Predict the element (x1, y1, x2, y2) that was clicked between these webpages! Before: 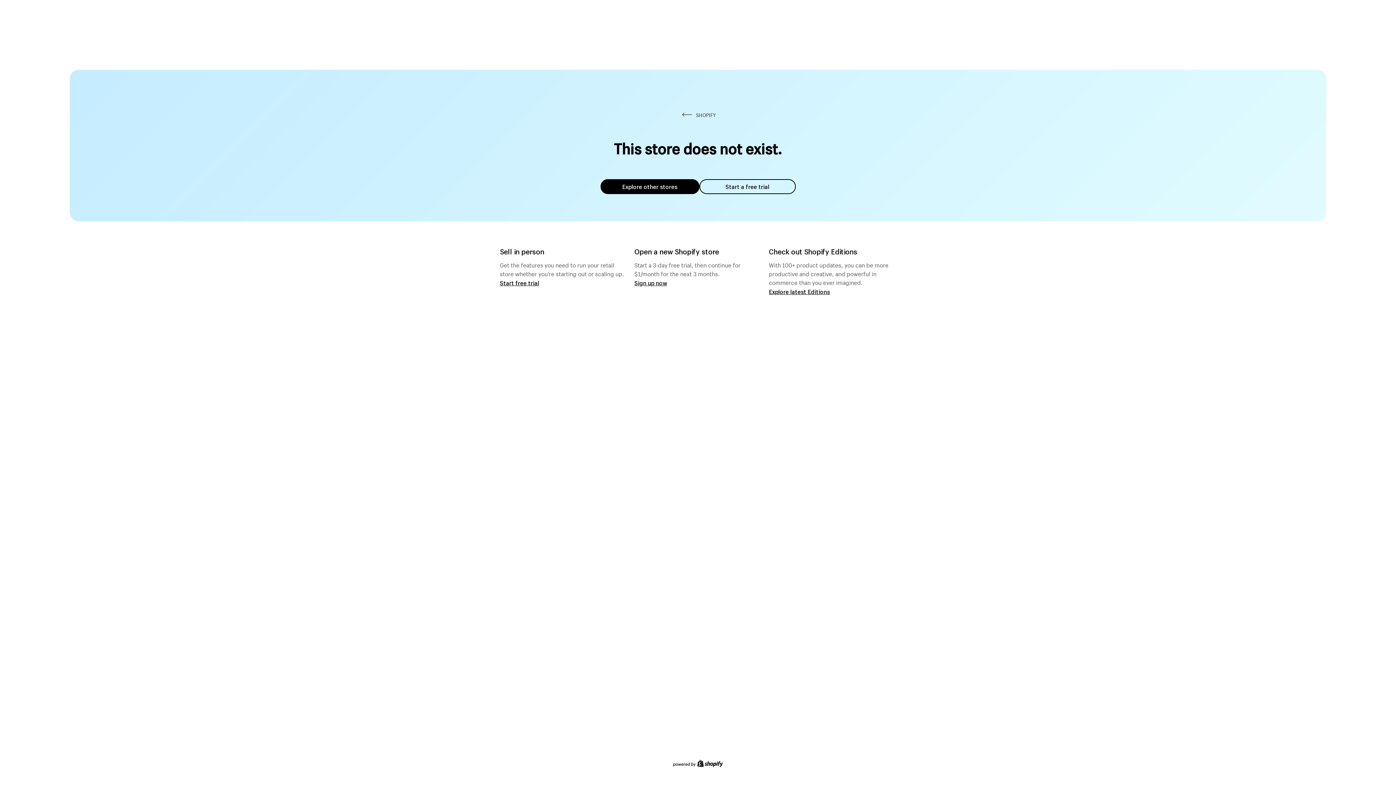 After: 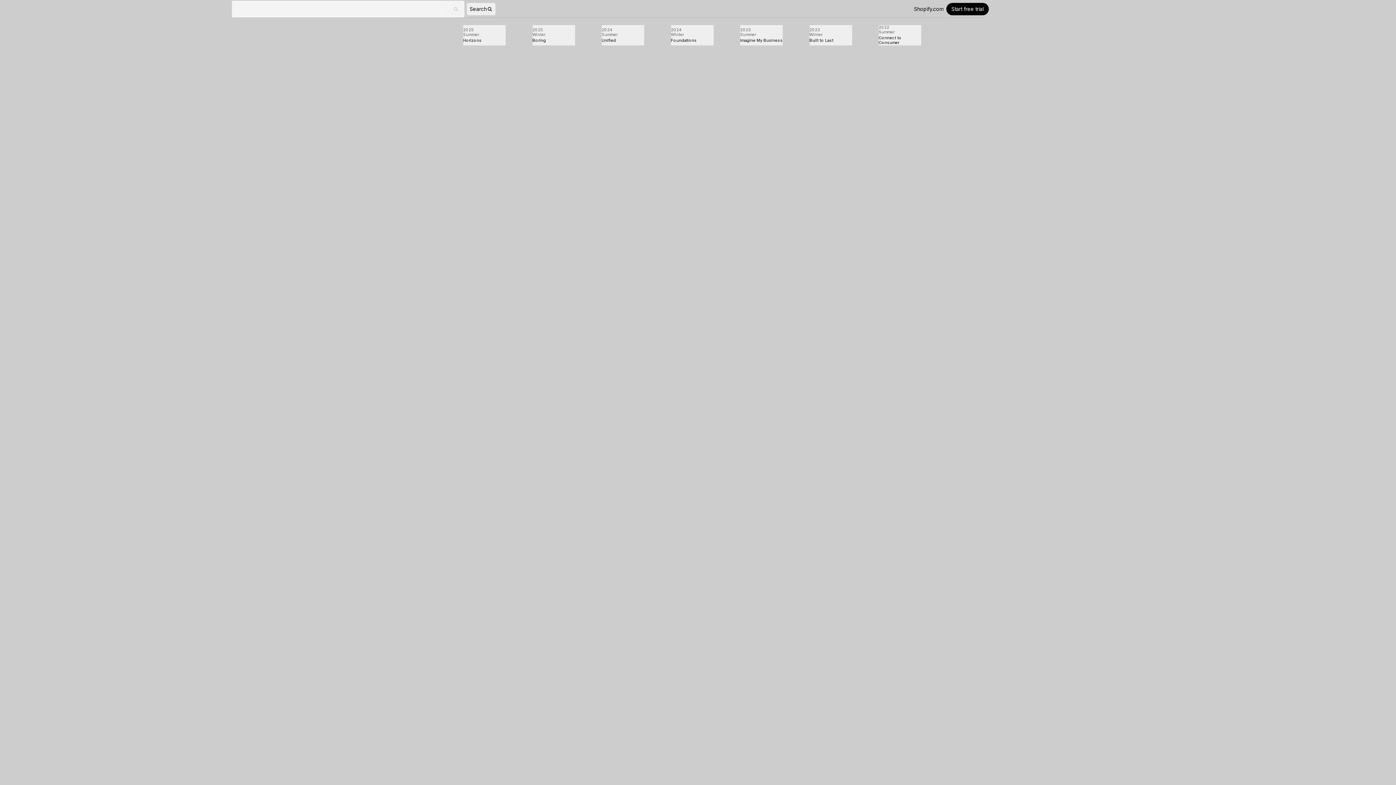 Action: label: Explore latest Editions bbox: (769, 287, 830, 295)